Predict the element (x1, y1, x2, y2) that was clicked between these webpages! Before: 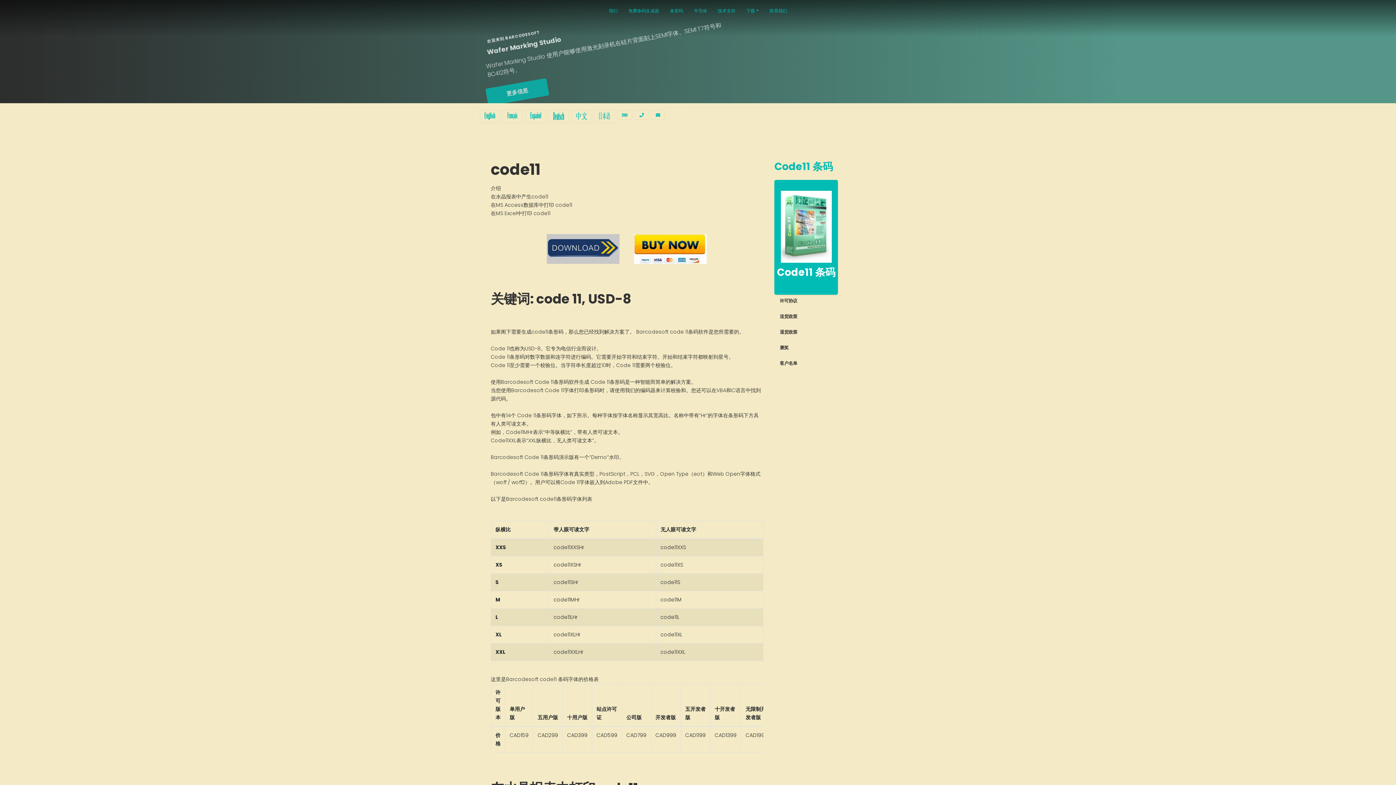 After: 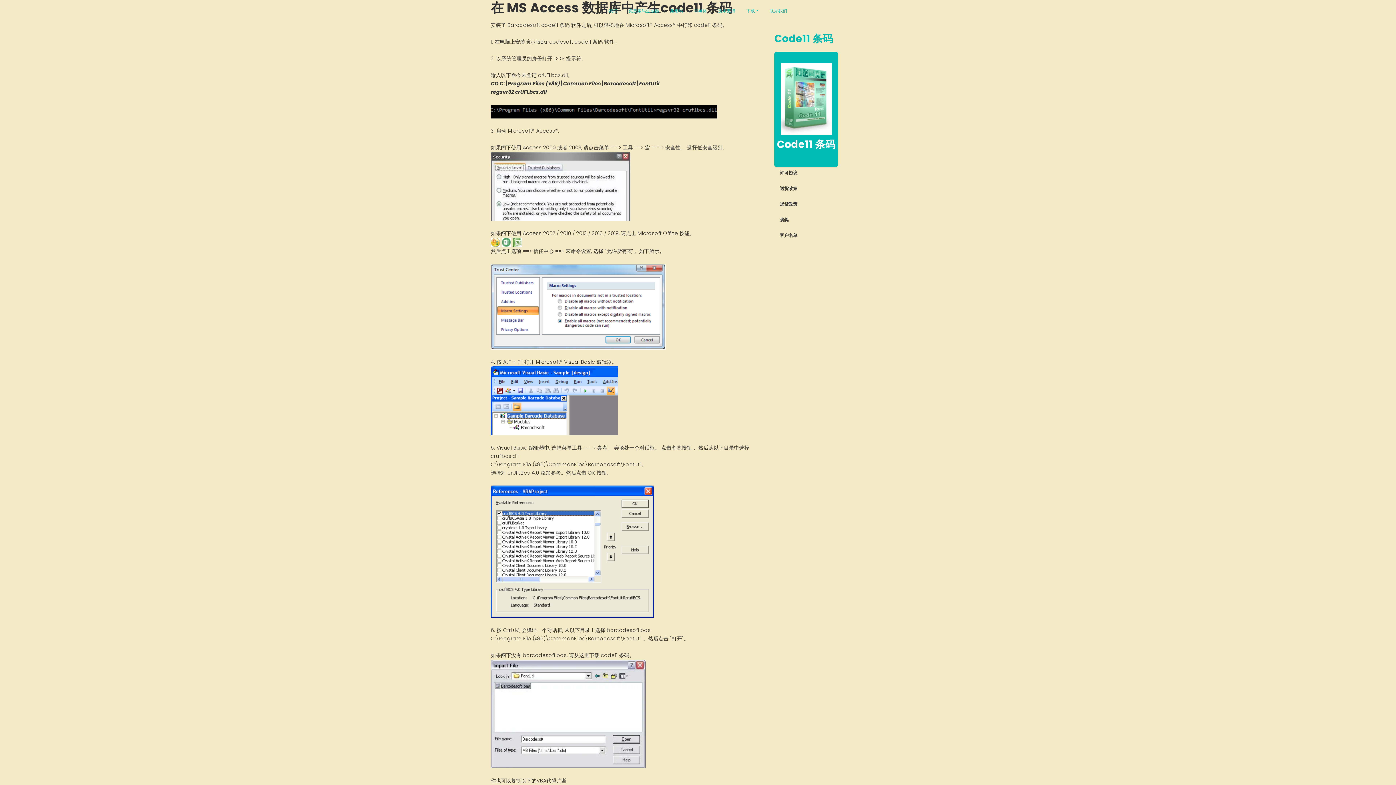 Action: bbox: (490, 201, 572, 209) label: 在MS Access数据库中打印 code11